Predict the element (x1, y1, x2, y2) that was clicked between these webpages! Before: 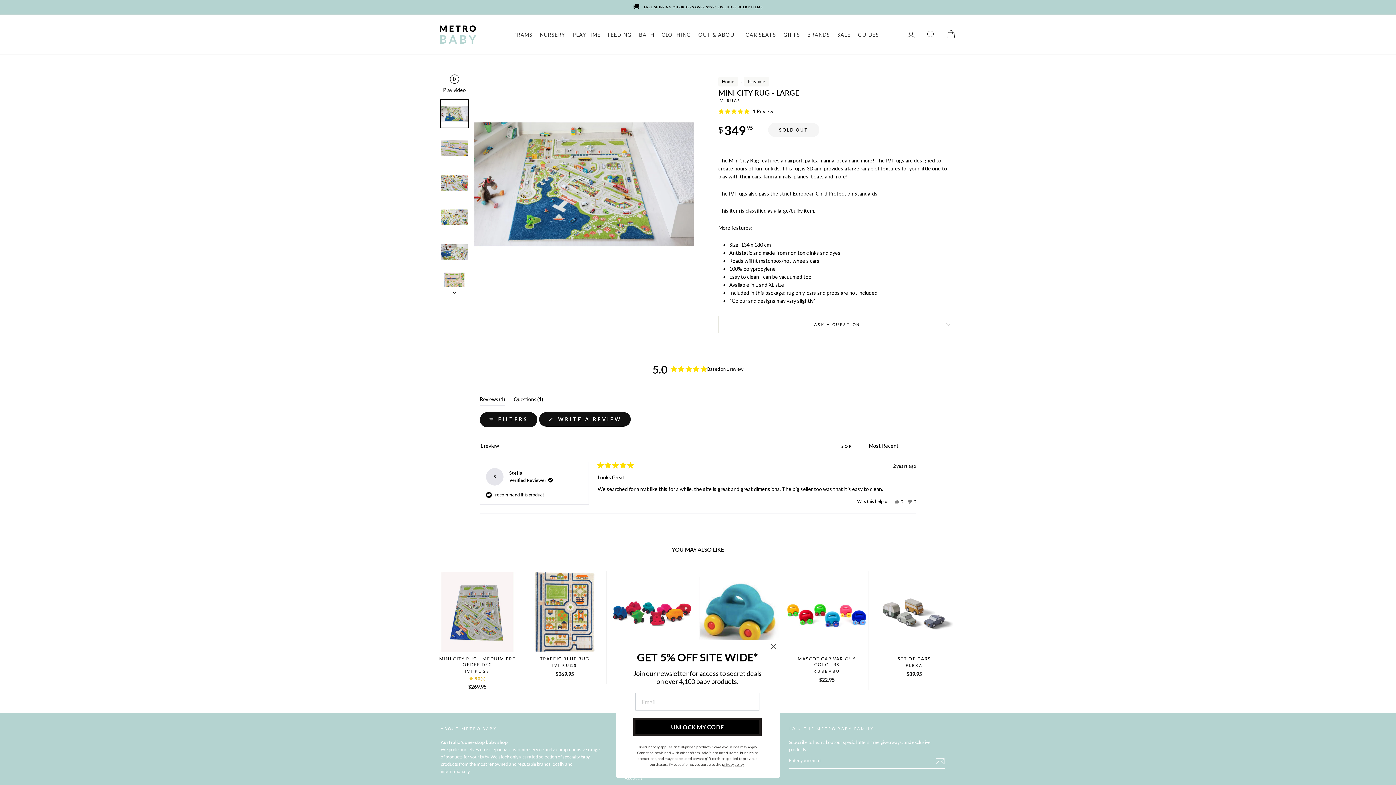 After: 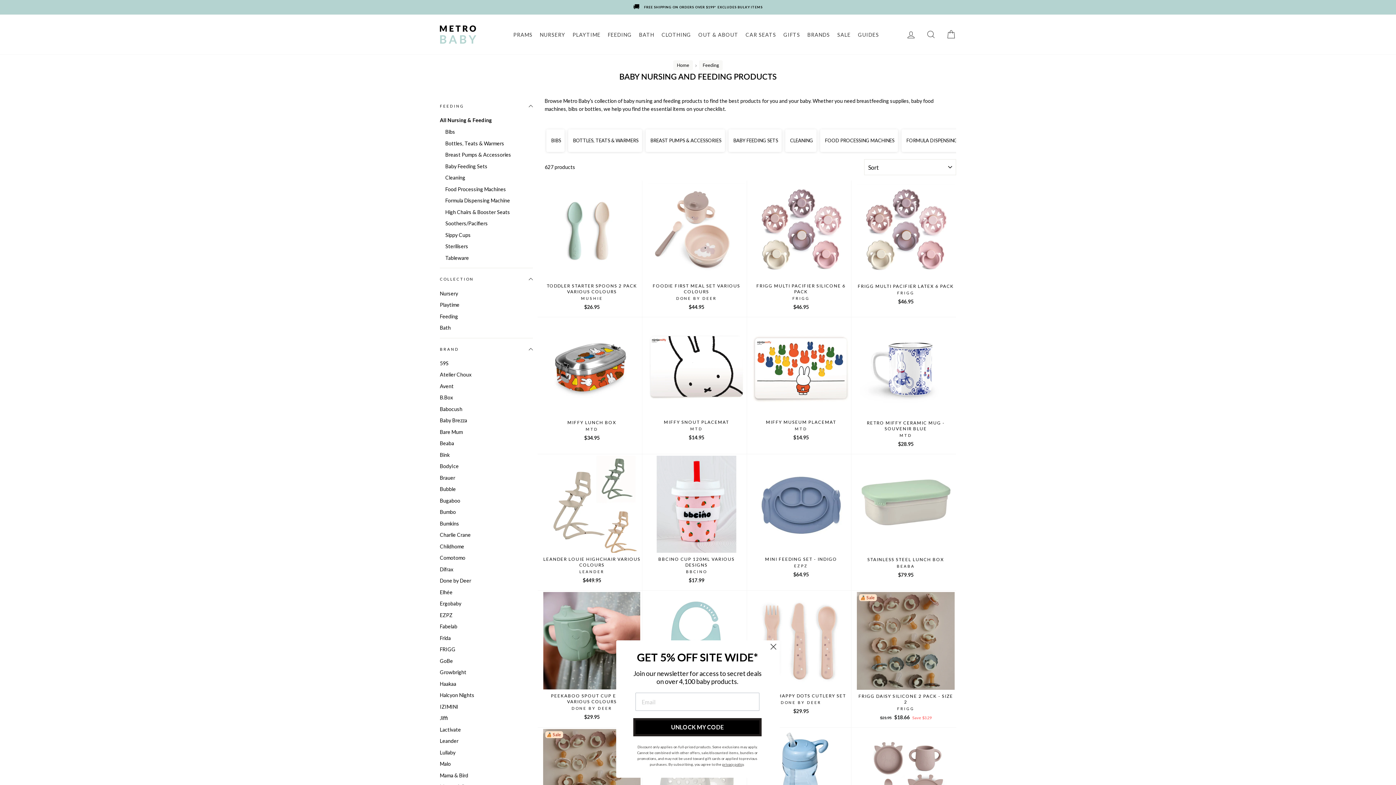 Action: bbox: (604, 25, 635, 43) label: FEEDING